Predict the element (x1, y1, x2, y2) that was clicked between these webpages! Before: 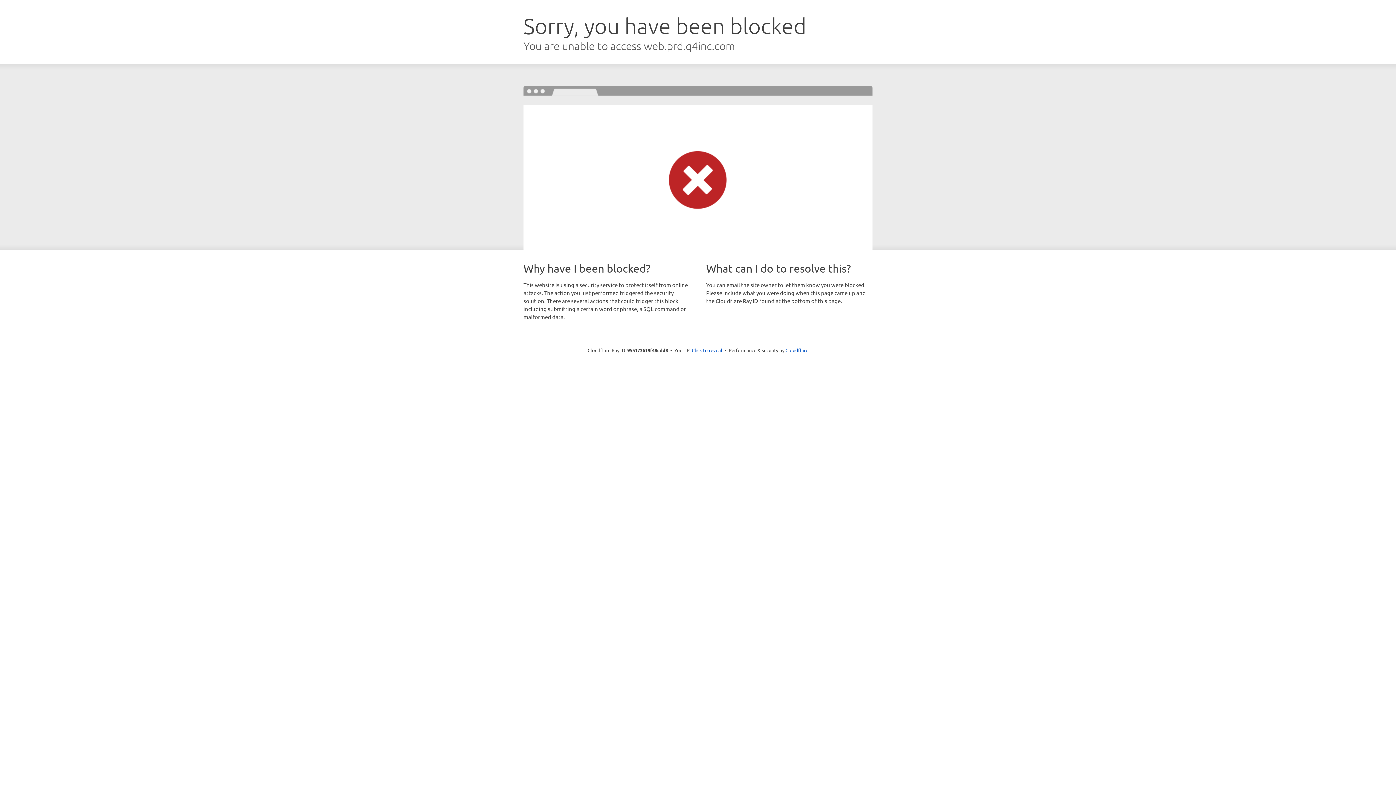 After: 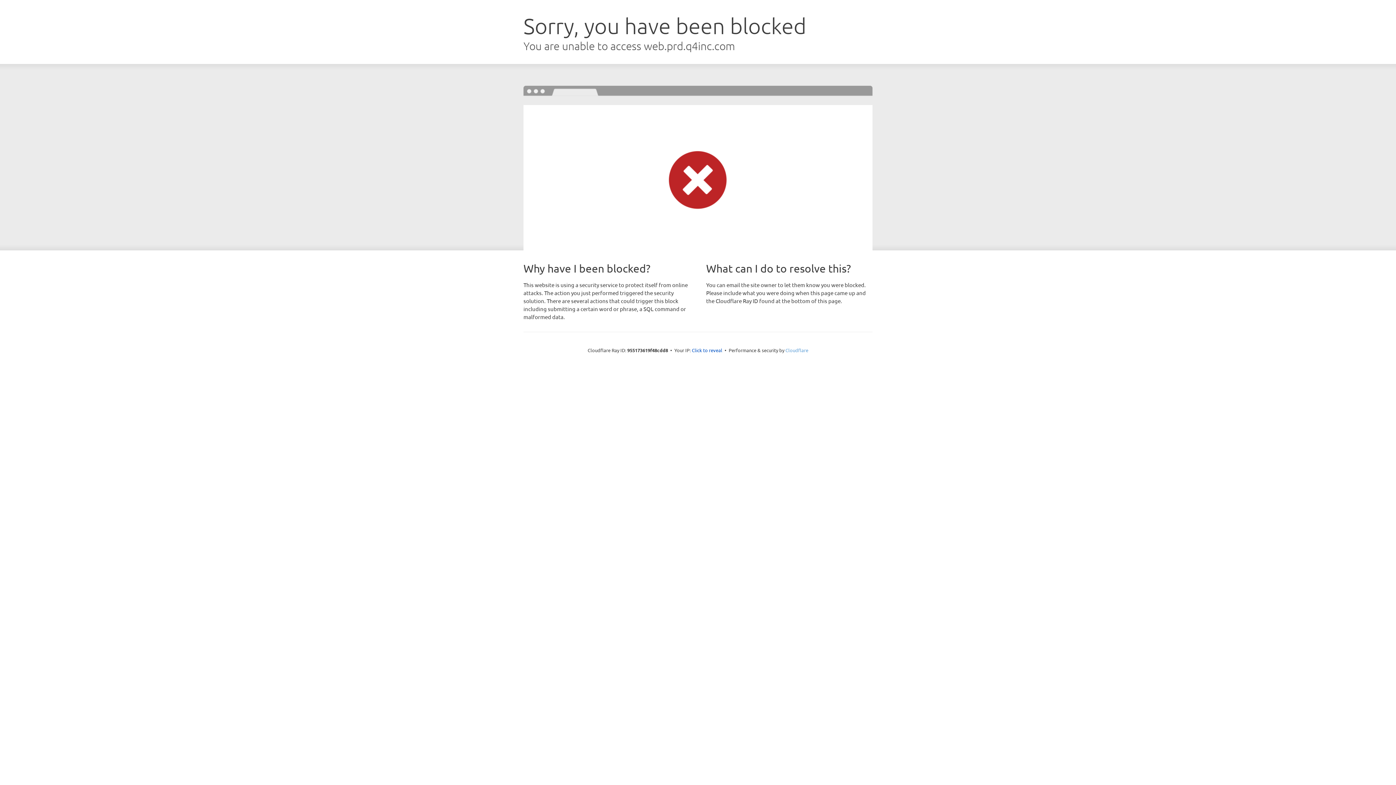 Action: label: Cloudflare bbox: (785, 347, 808, 353)